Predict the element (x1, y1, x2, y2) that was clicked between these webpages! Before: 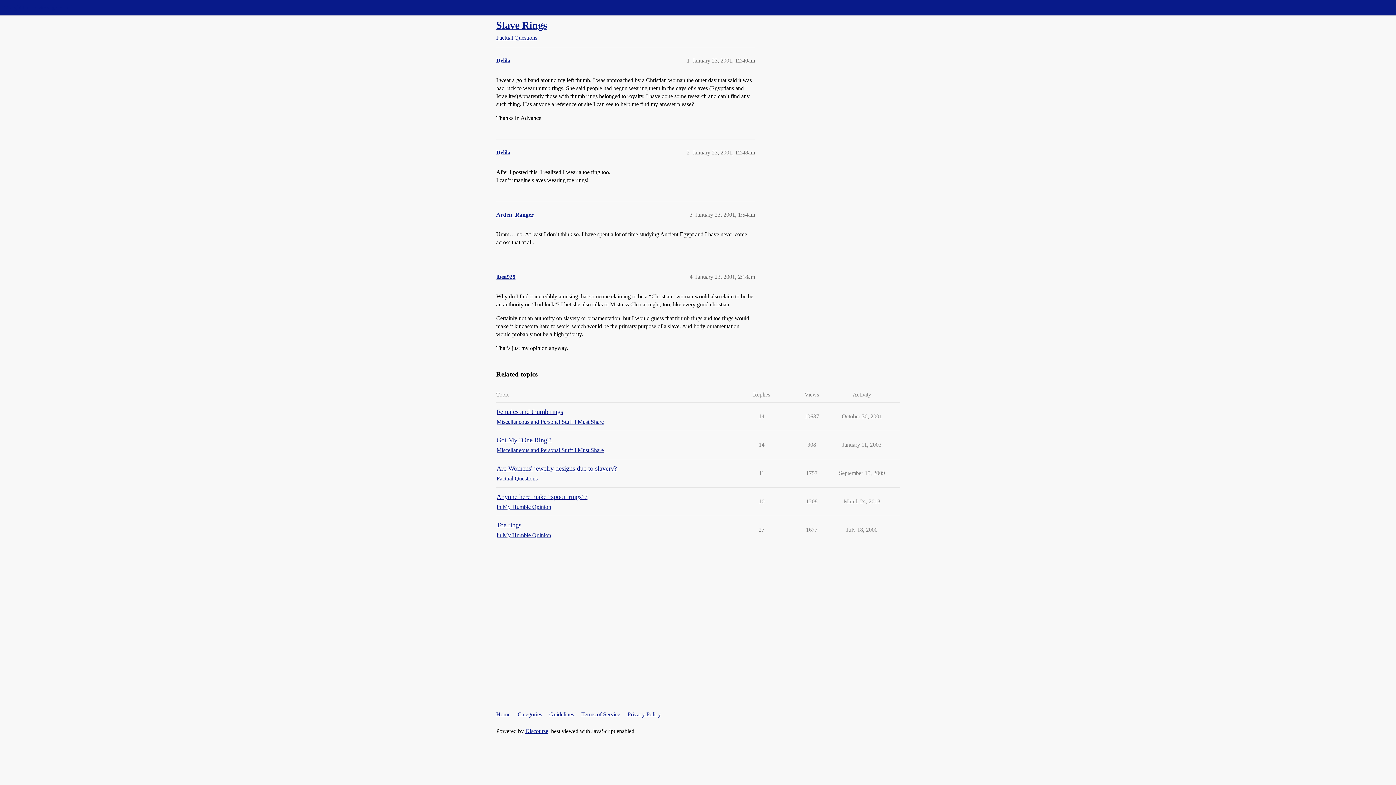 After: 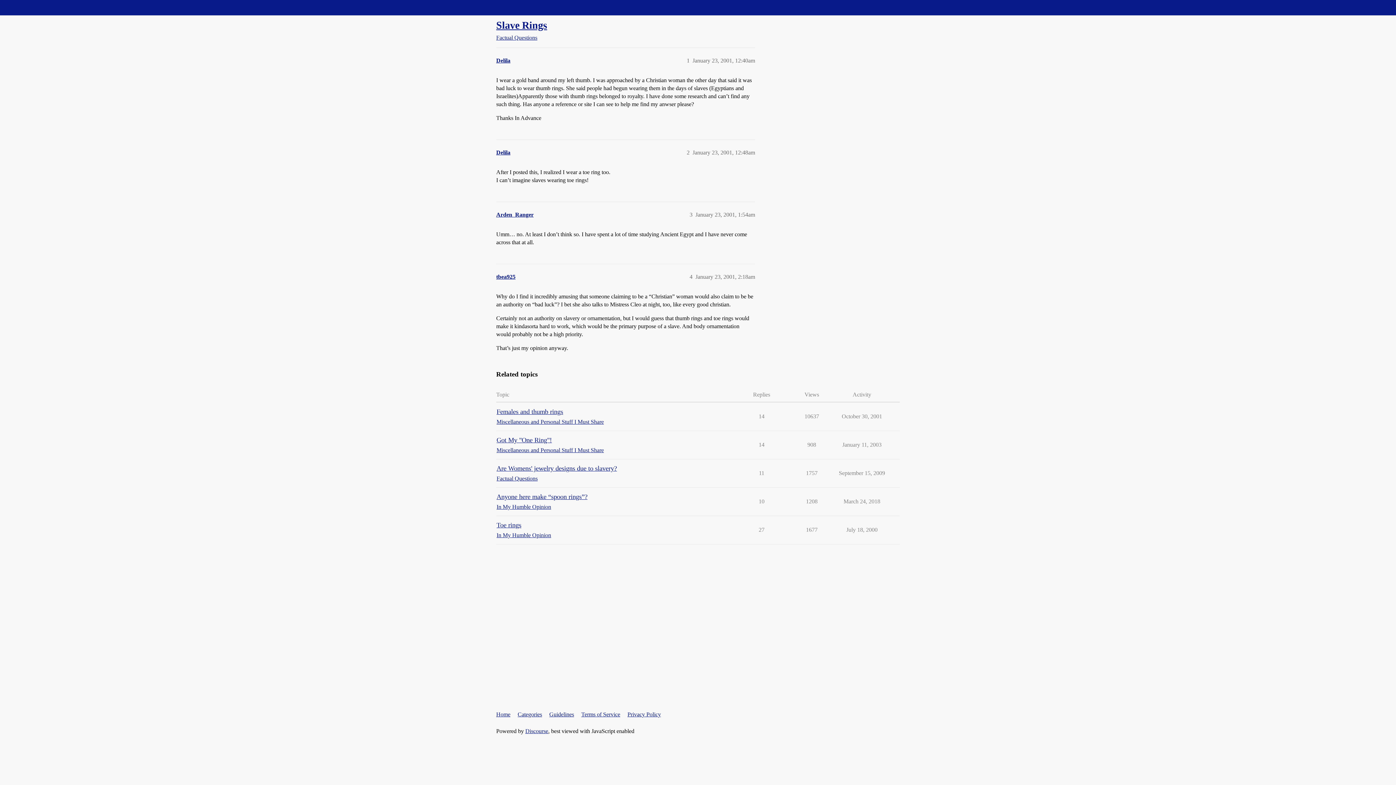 Action: bbox: (496, 19, 547, 30) label: Slave Rings